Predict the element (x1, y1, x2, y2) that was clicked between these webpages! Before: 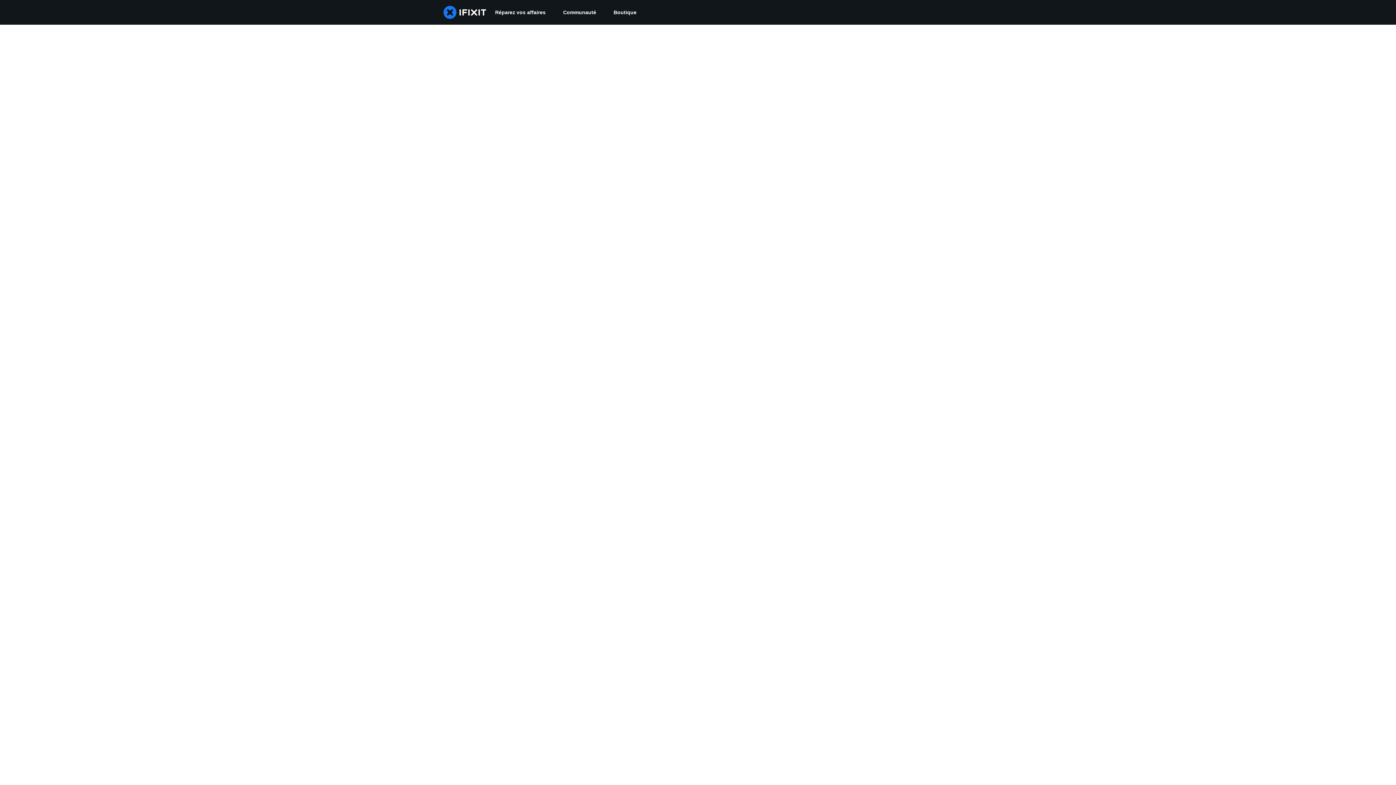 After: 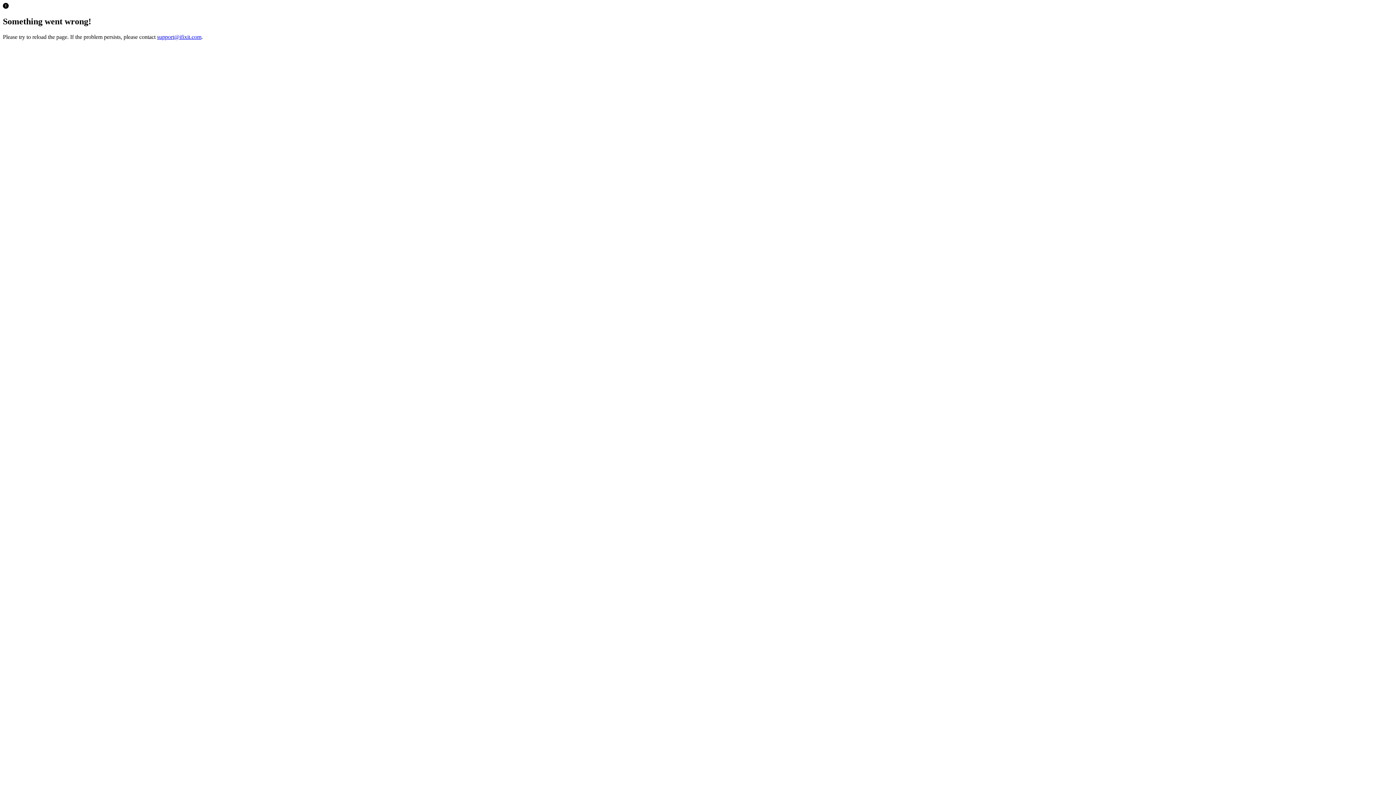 Action: label: Boutique bbox: (605, 0, 645, 24)